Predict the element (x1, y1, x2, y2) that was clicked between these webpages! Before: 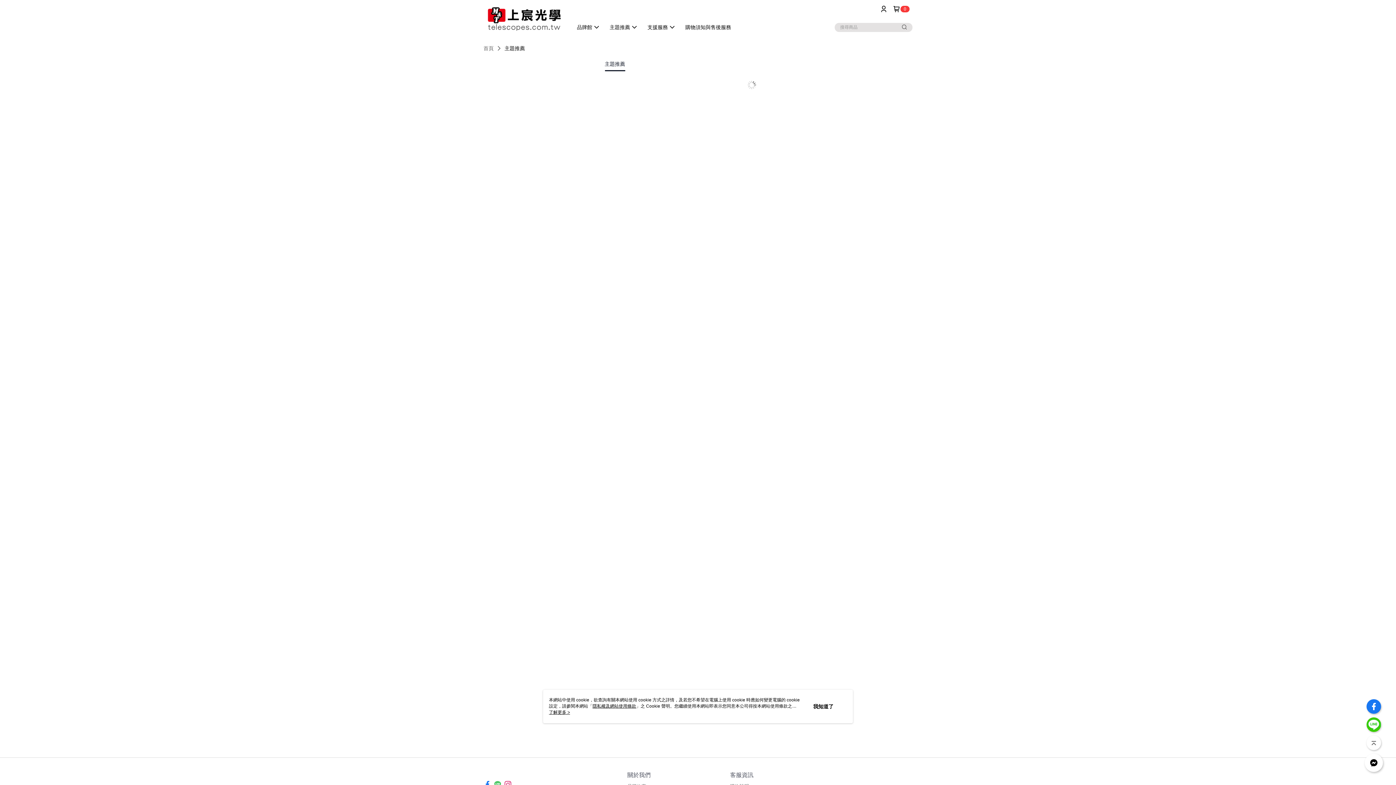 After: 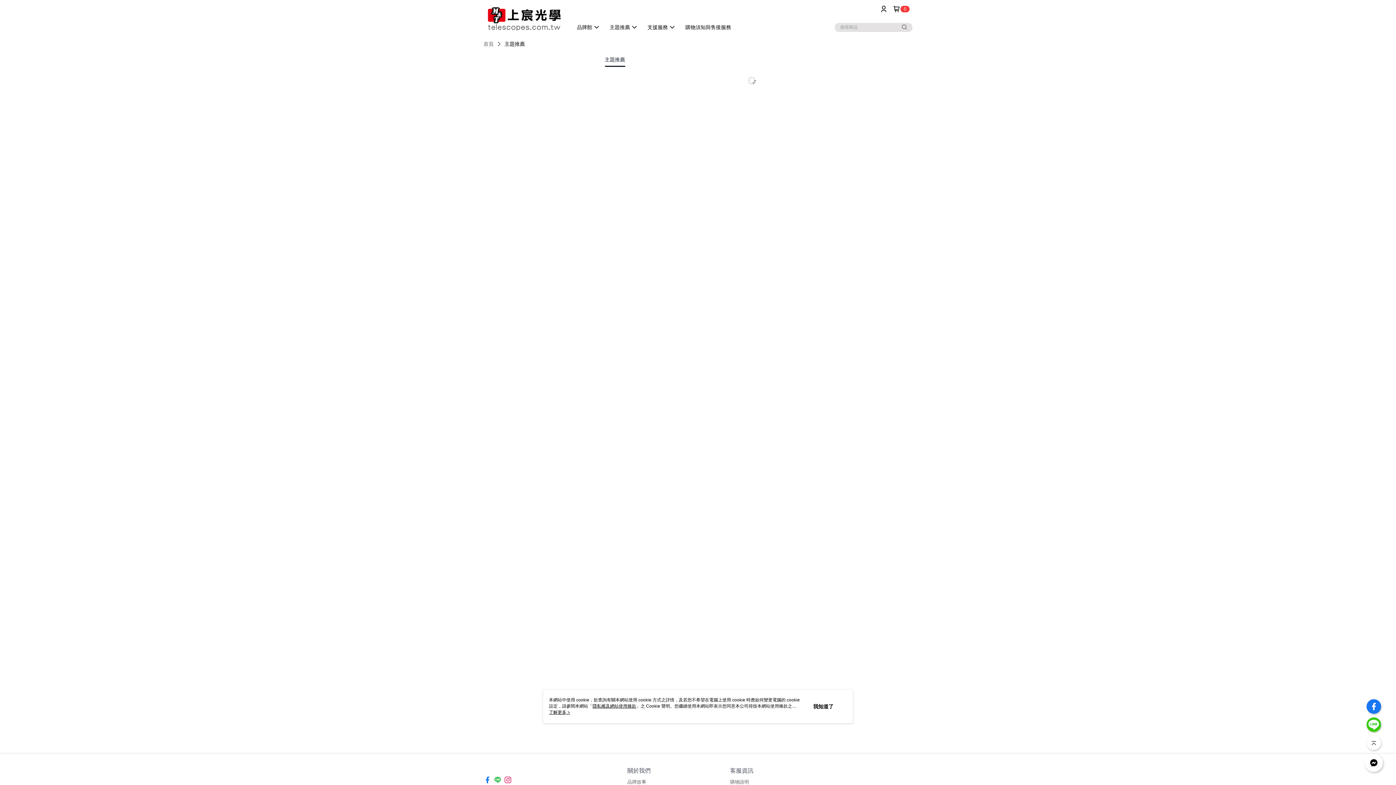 Action: bbox: (504, 777, 512, 784)